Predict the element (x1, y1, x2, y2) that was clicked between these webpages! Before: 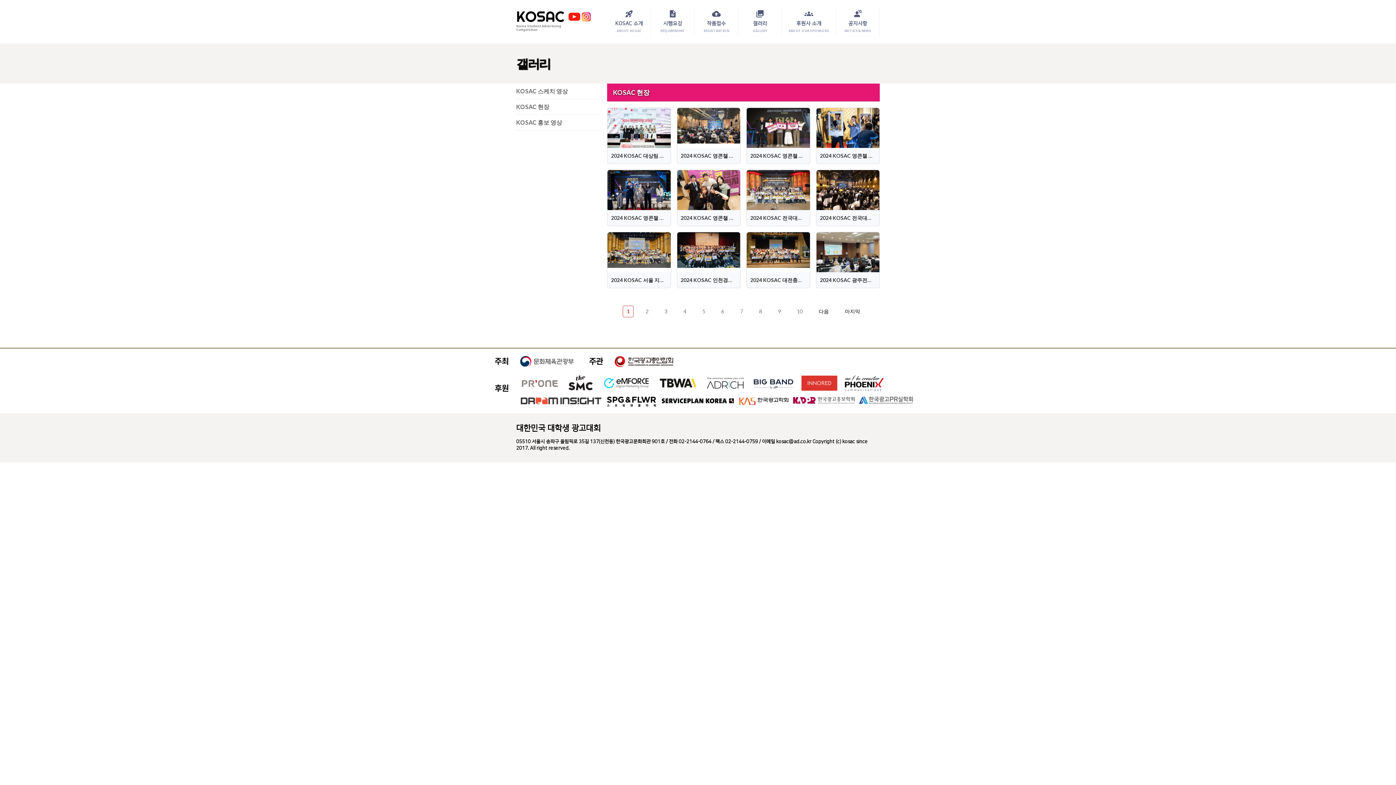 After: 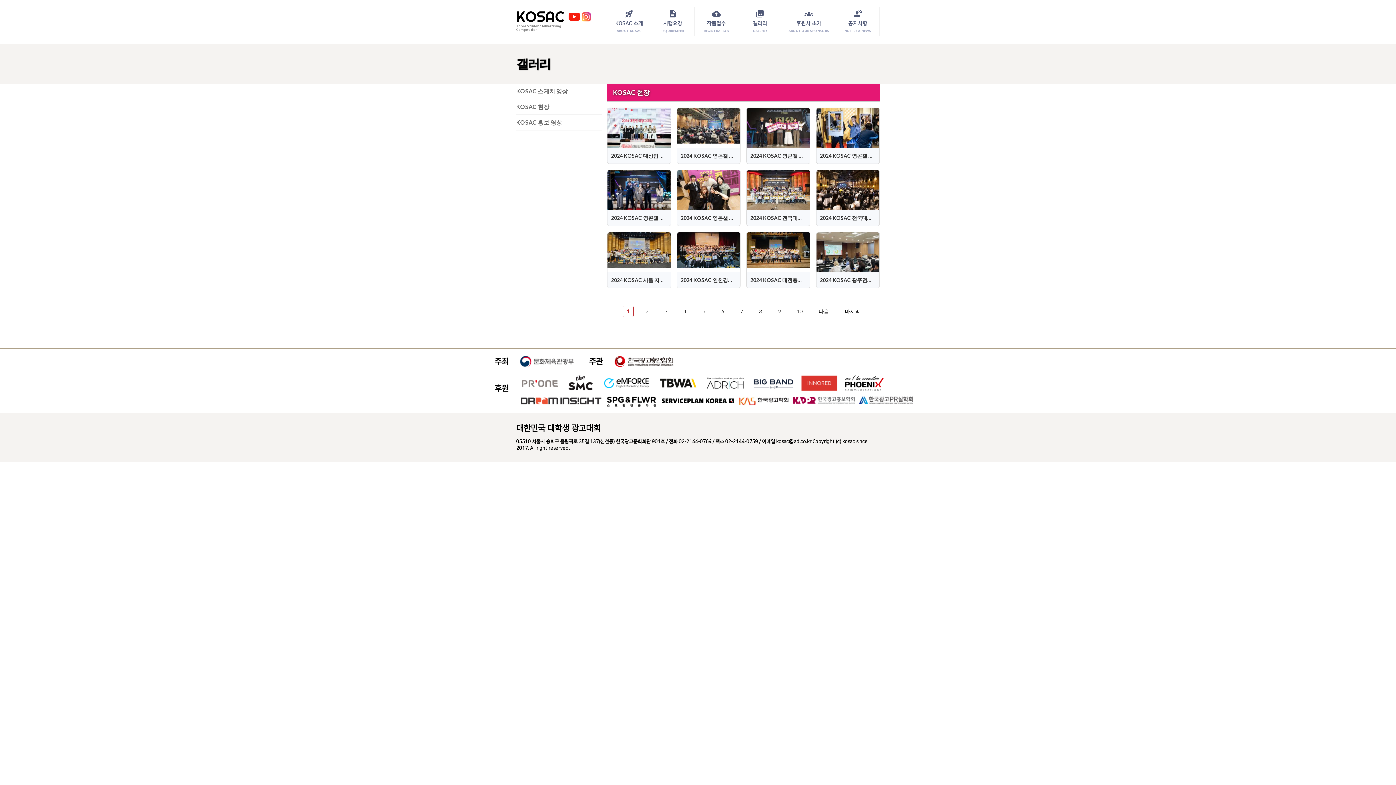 Action: bbox: (622, 305, 633, 317) label: 1